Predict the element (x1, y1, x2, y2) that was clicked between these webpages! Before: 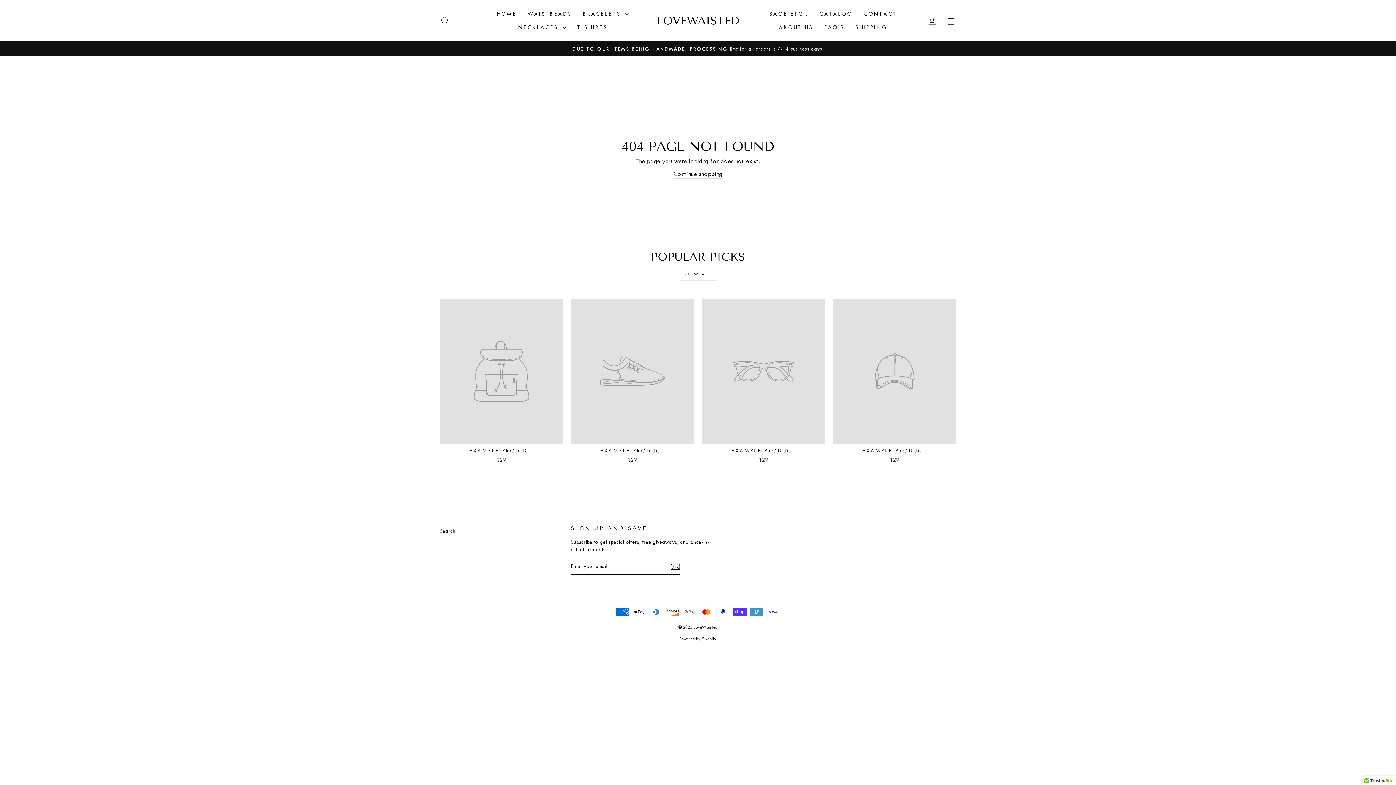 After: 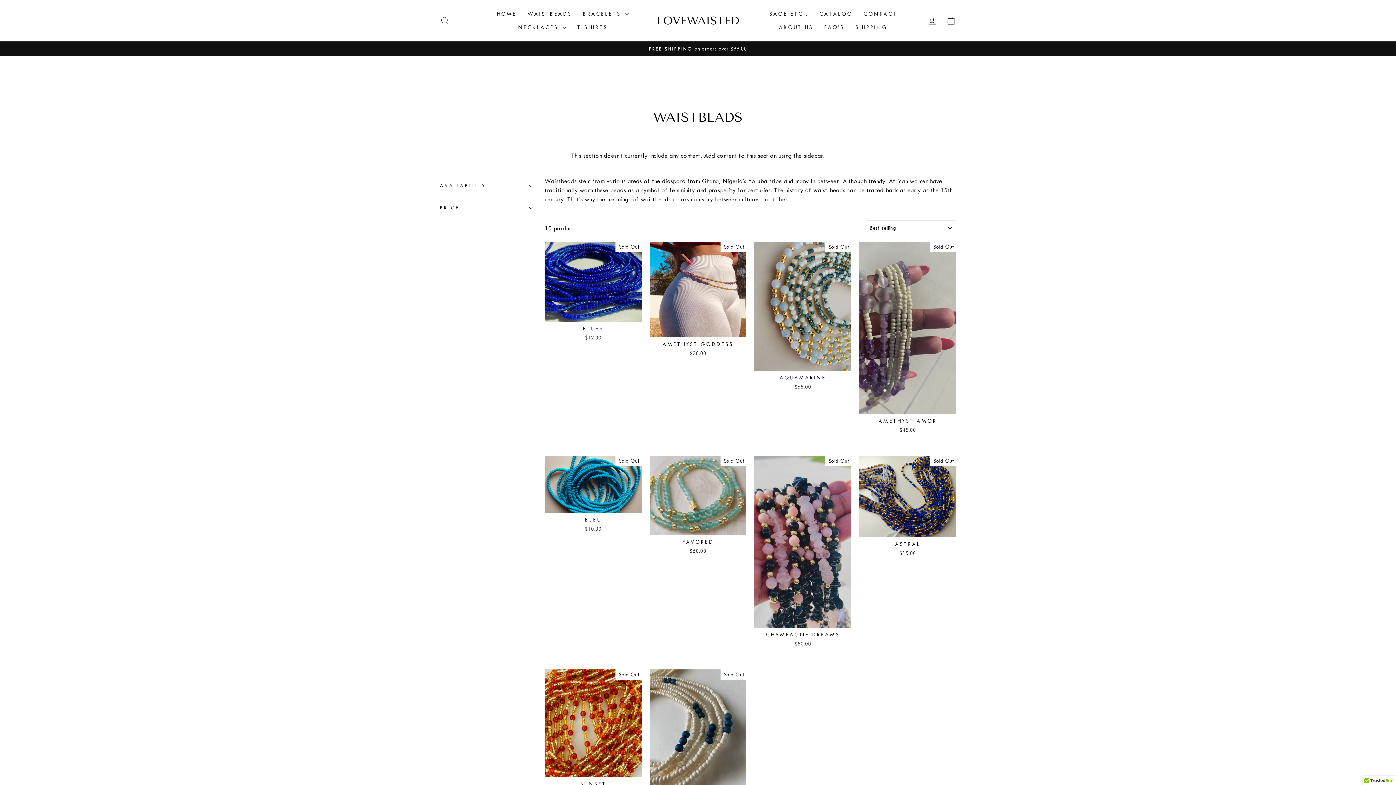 Action: bbox: (522, 7, 577, 20) label: WAISTBEADS